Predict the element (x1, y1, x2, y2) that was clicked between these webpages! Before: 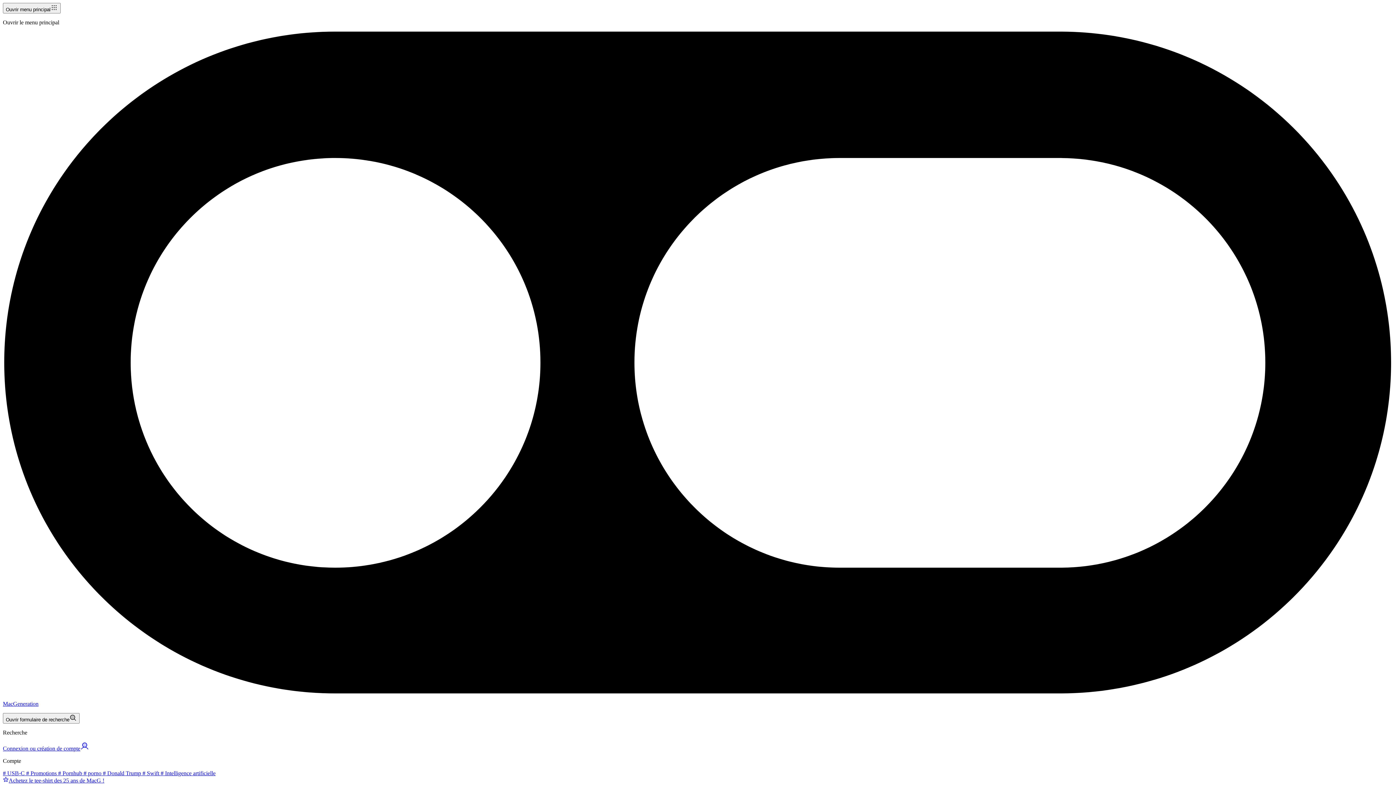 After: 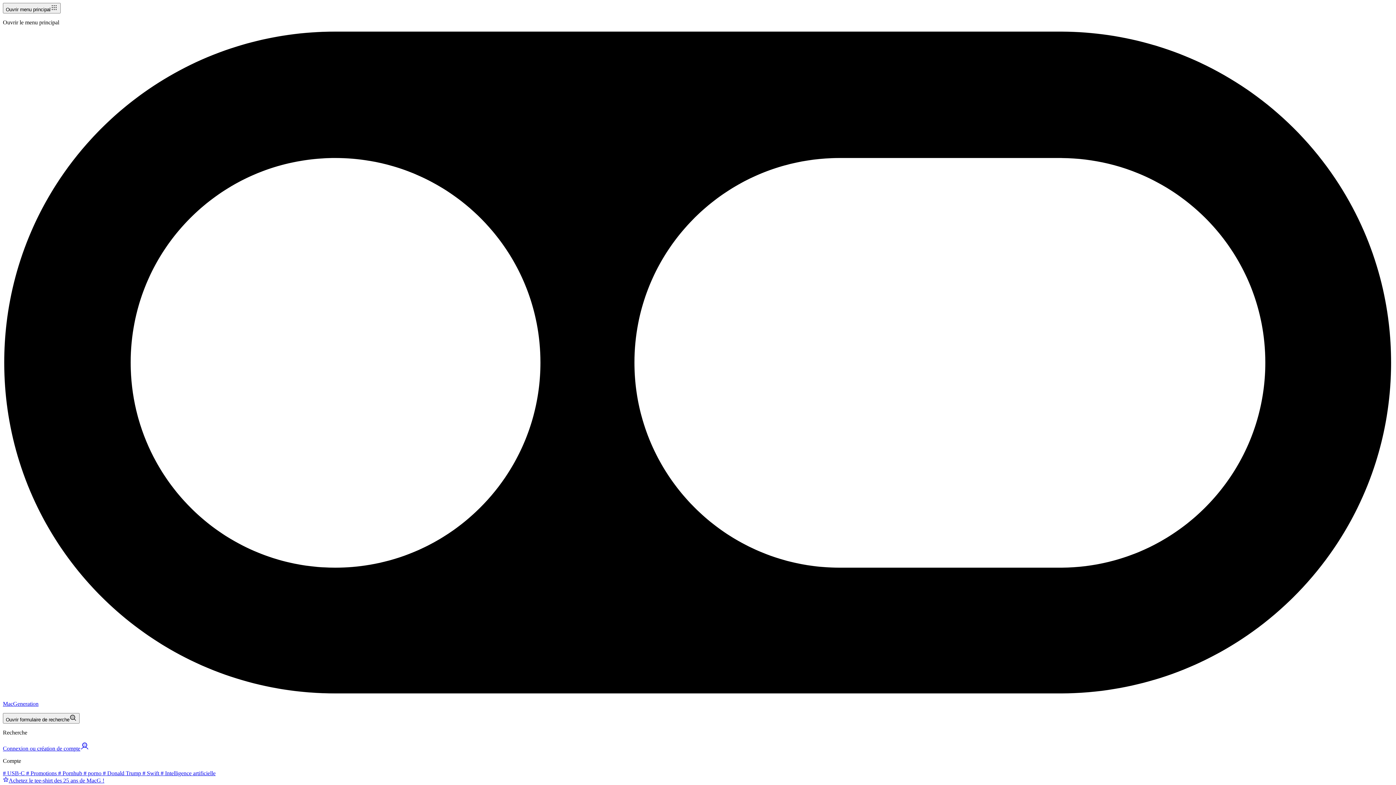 Action: bbox: (141, 770, 159, 776) label:  # Swift